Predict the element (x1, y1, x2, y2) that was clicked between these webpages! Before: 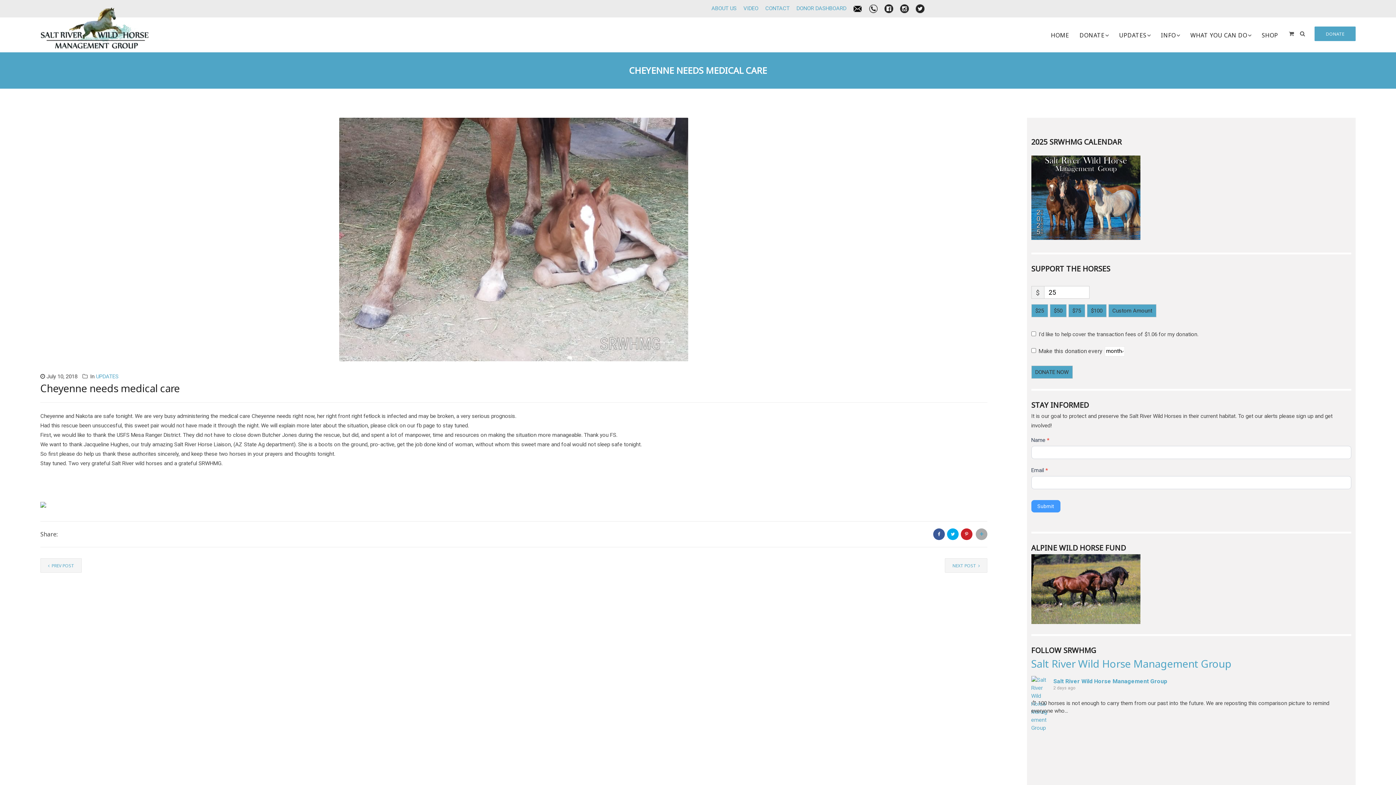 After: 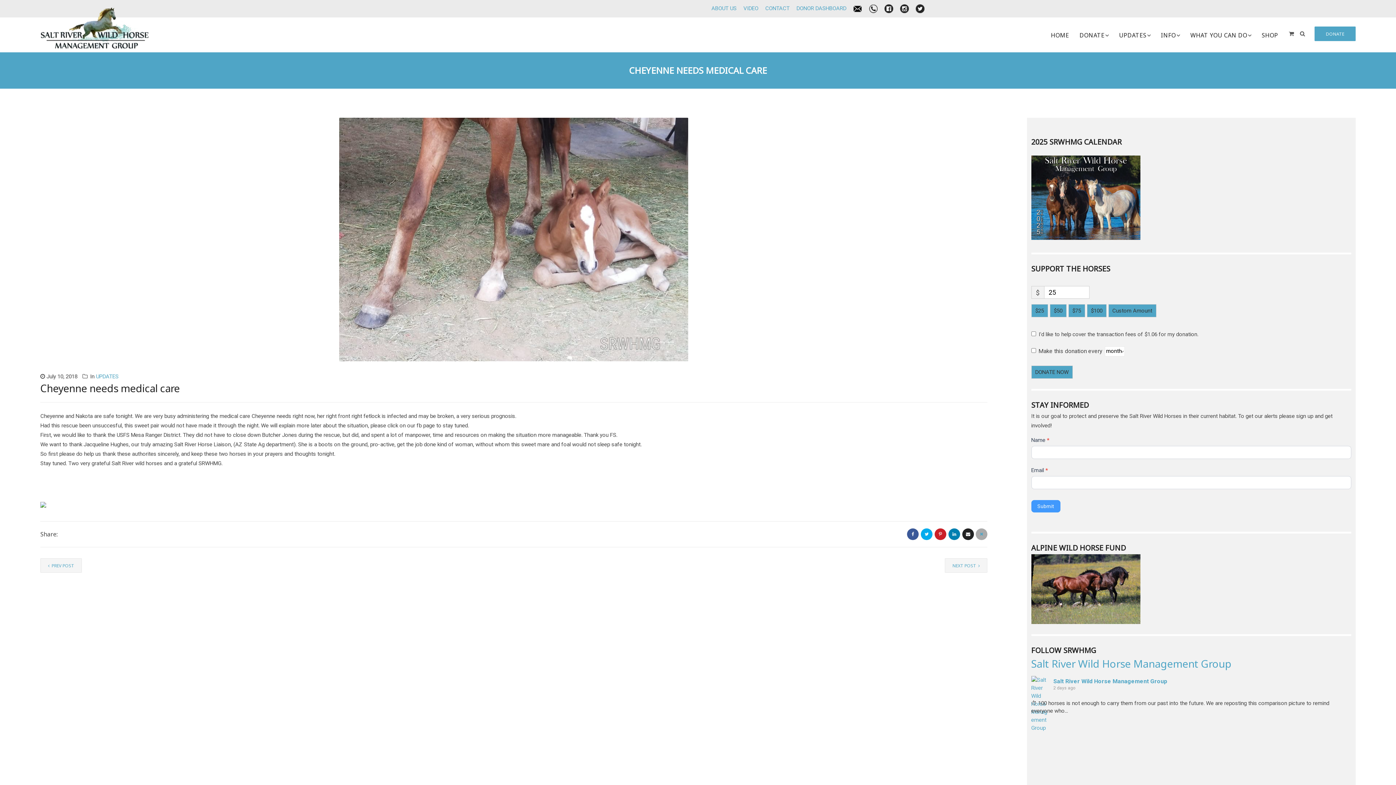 Action: bbox: (975, 528, 987, 540)